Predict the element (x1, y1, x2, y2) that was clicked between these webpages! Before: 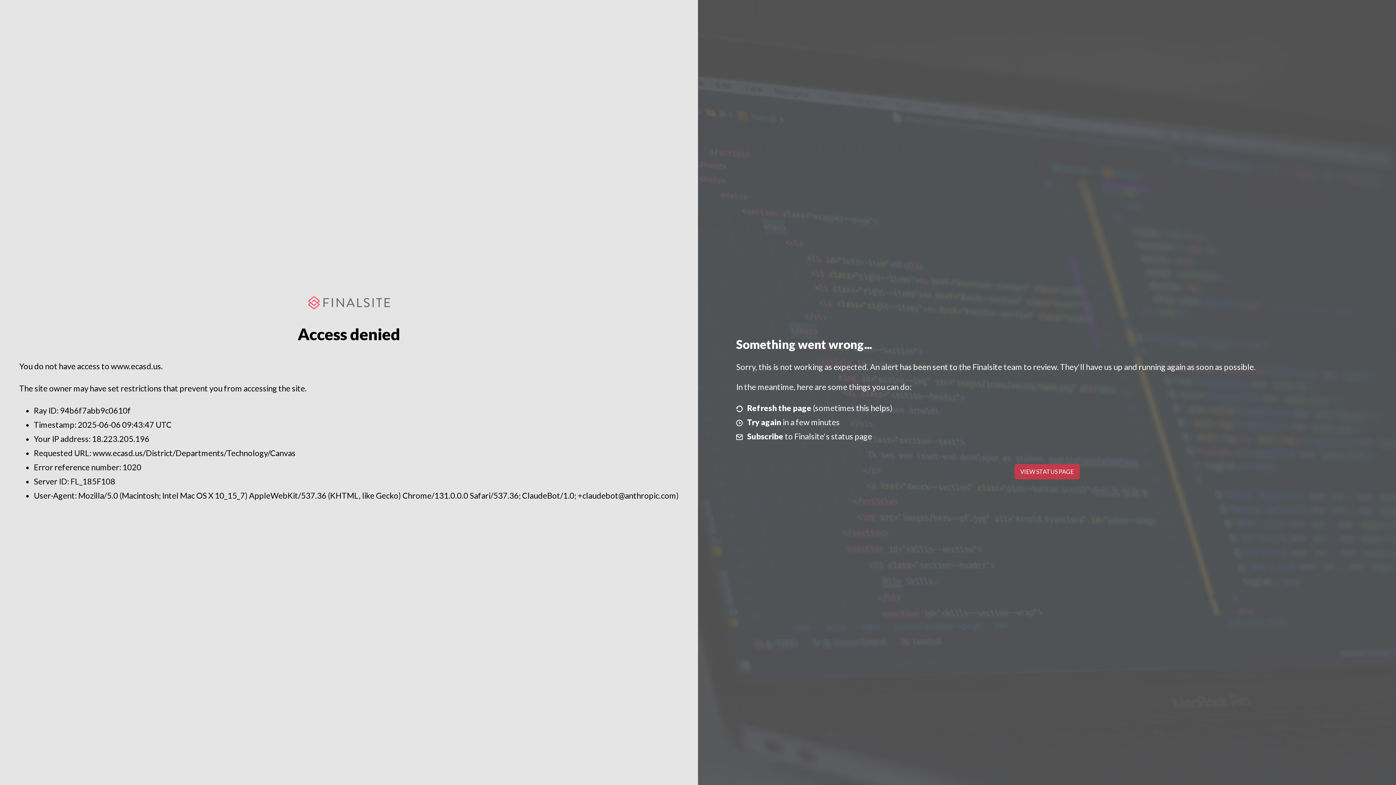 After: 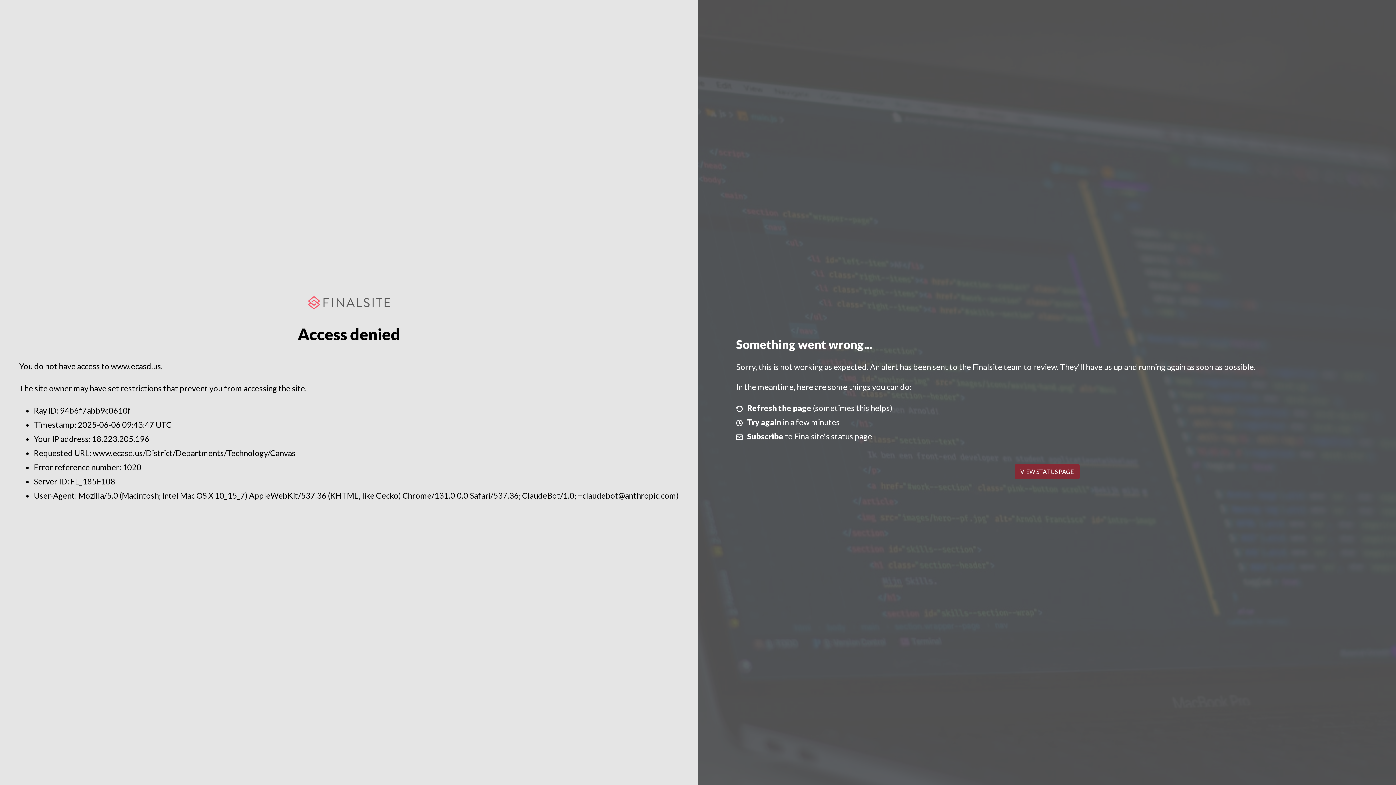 Action: label: VIEW STATUS PAGE bbox: (1014, 464, 1079, 479)